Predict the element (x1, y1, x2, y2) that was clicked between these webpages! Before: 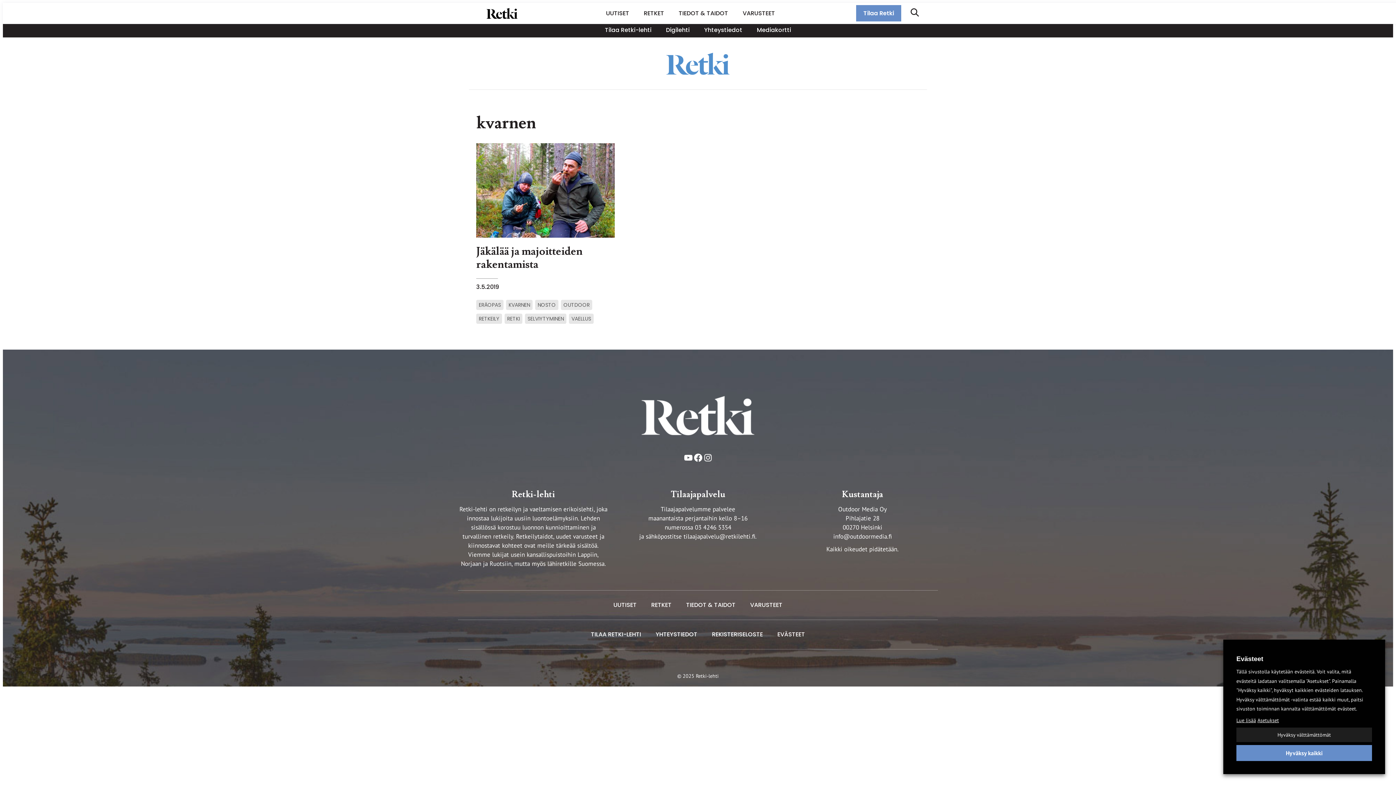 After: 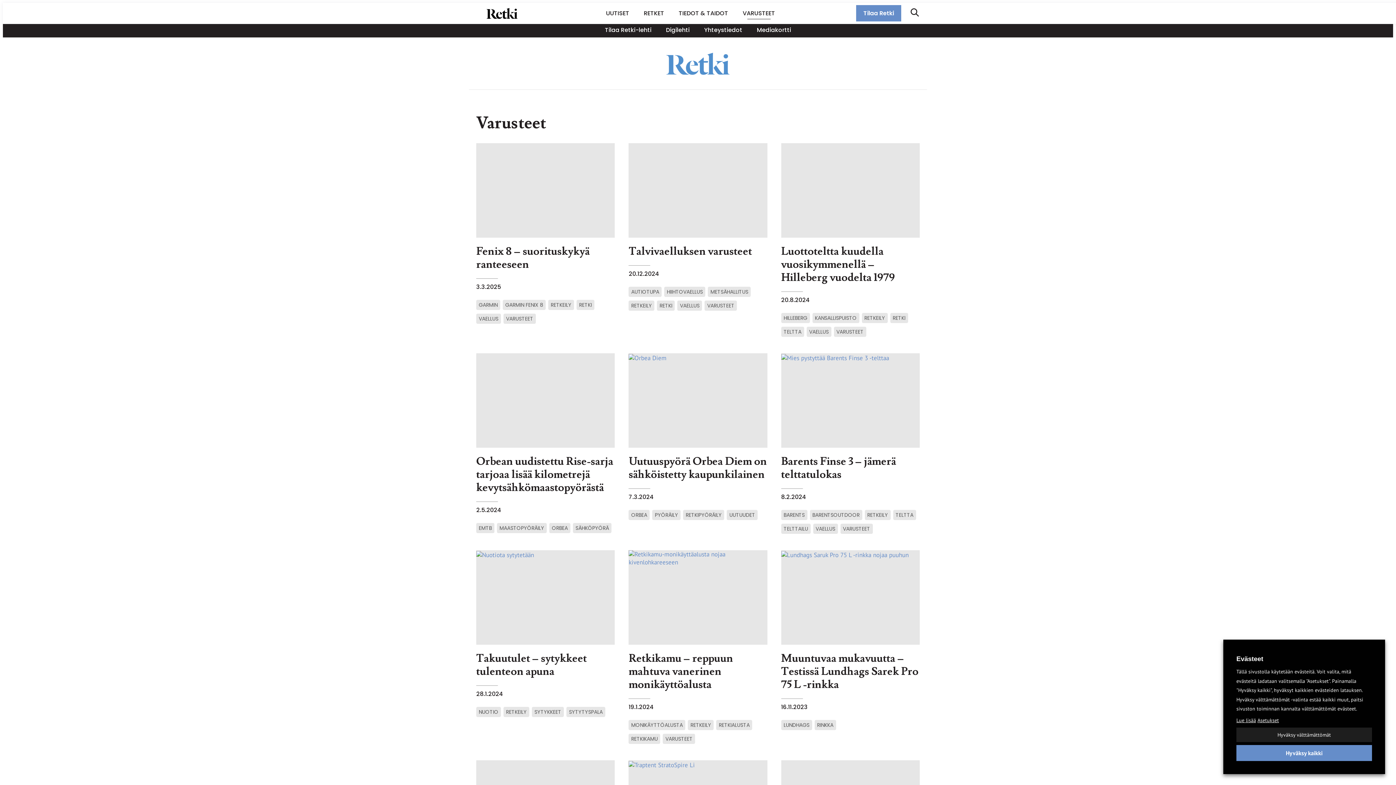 Action: bbox: (735, 6, 782, 20) label: VARUSTEET